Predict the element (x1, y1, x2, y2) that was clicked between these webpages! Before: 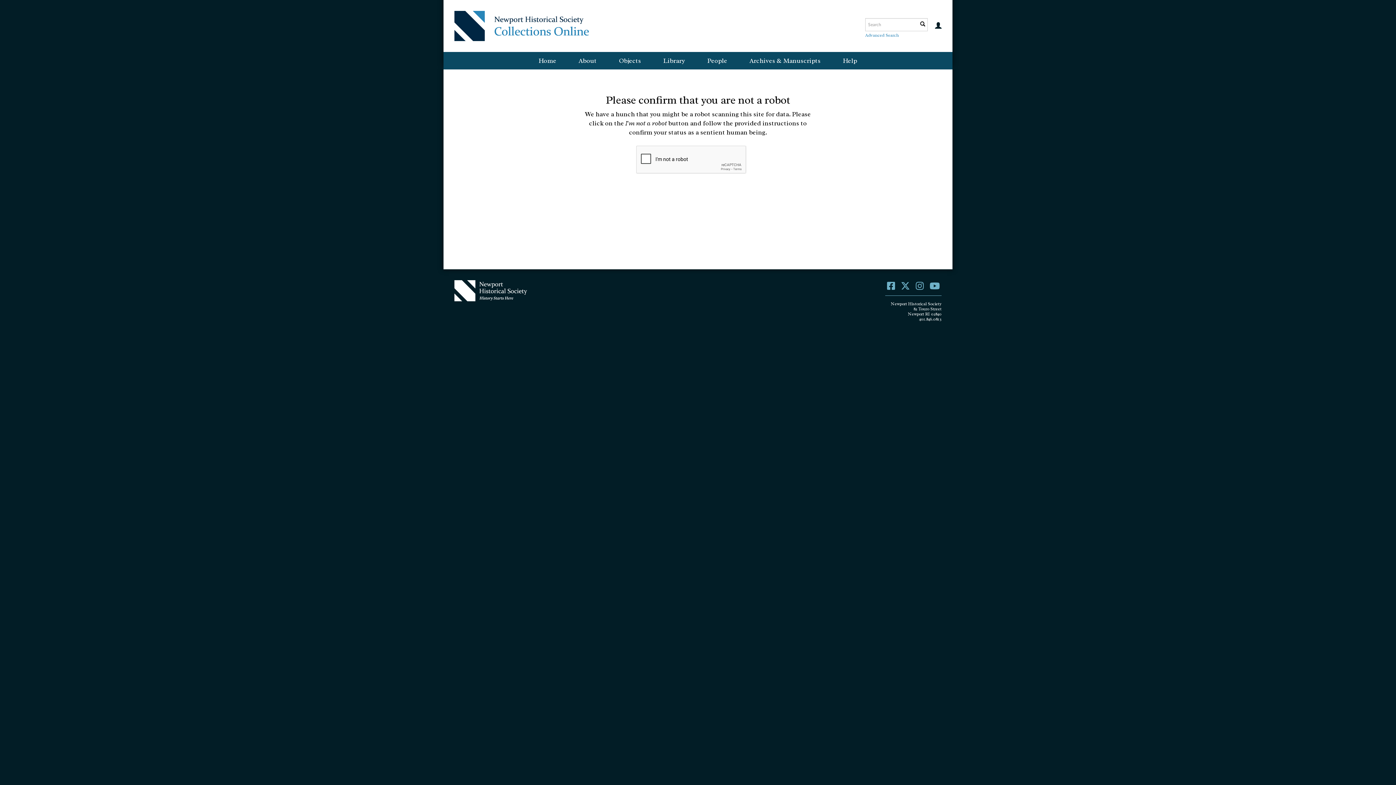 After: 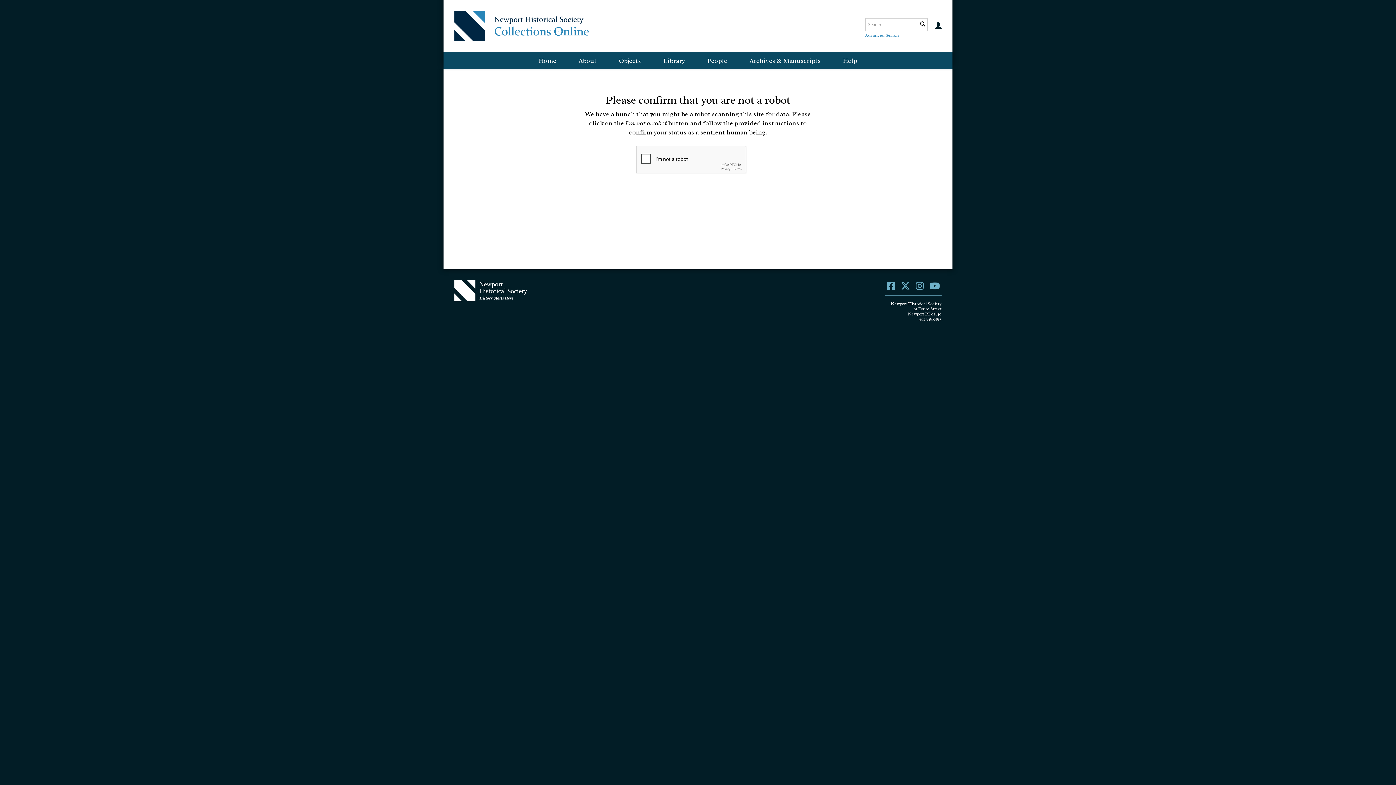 Action: bbox: (738, 52, 831, 69) label: Archives & Manuscripts